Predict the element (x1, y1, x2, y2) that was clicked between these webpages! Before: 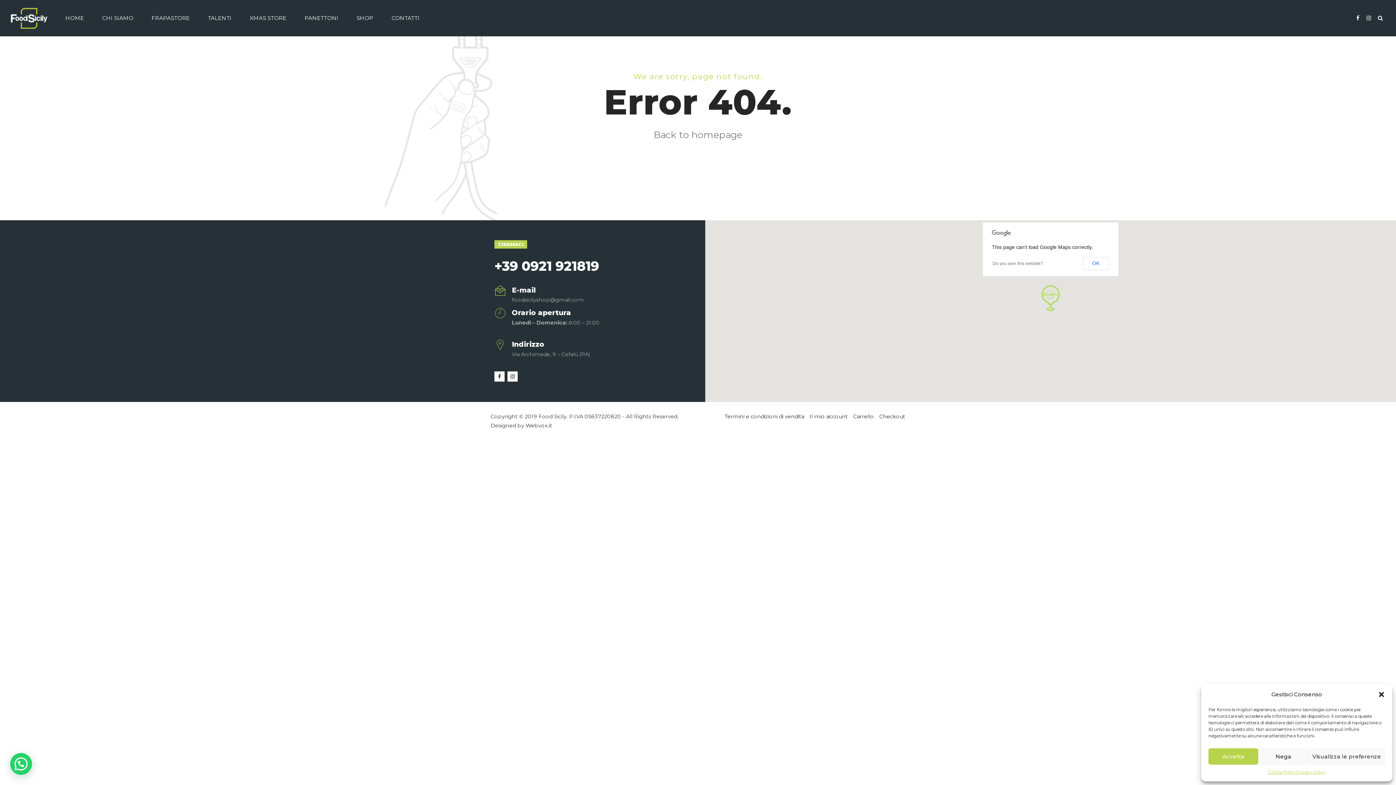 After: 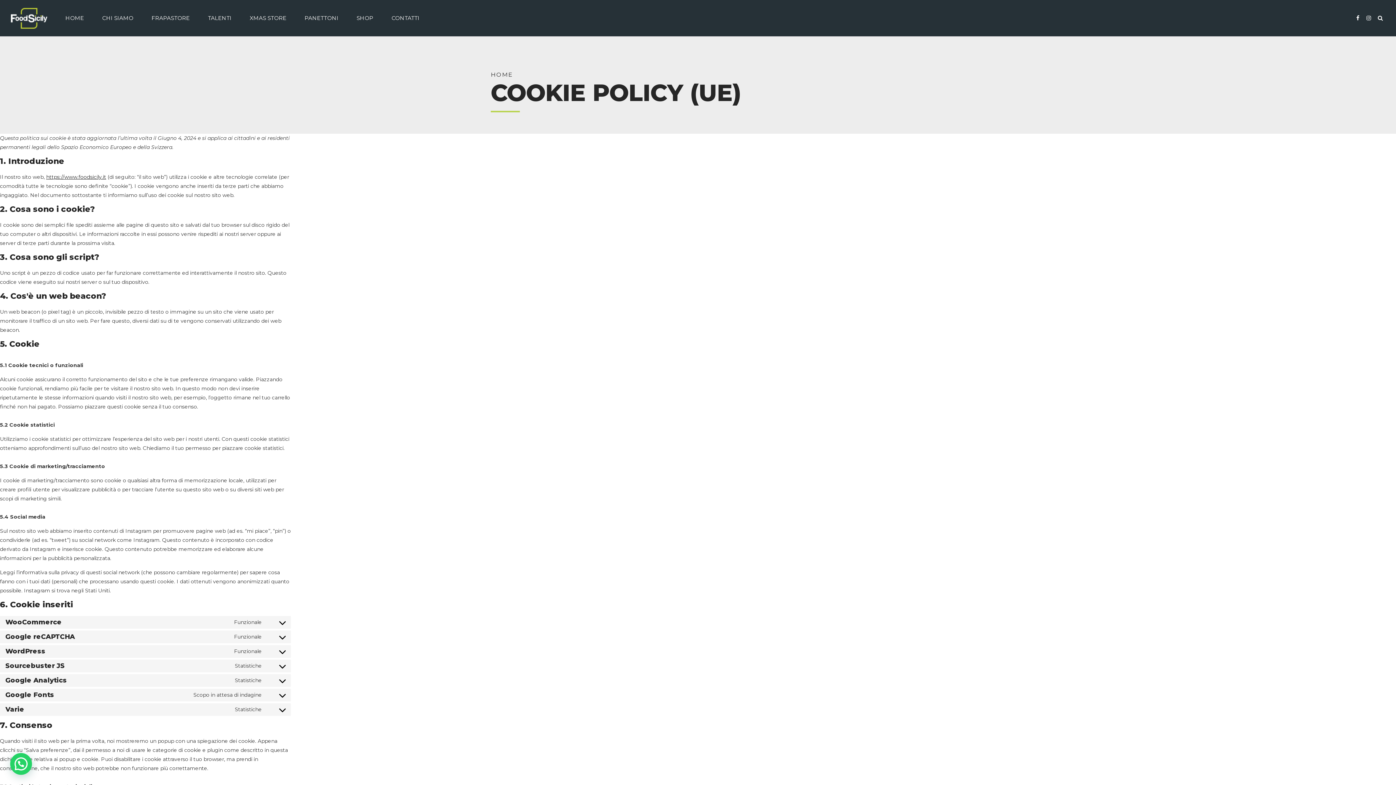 Action: bbox: (1268, 768, 1296, 776) label: Cookie Policy